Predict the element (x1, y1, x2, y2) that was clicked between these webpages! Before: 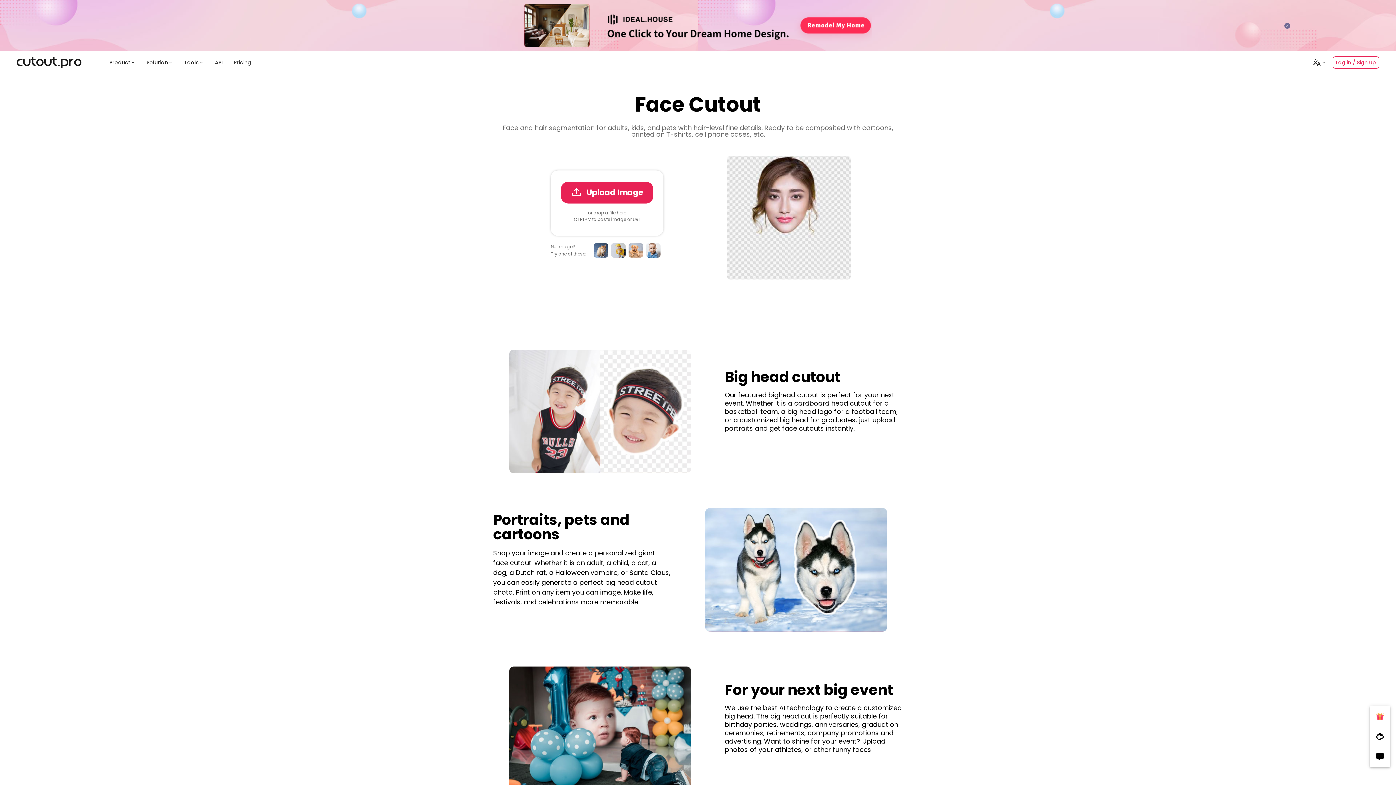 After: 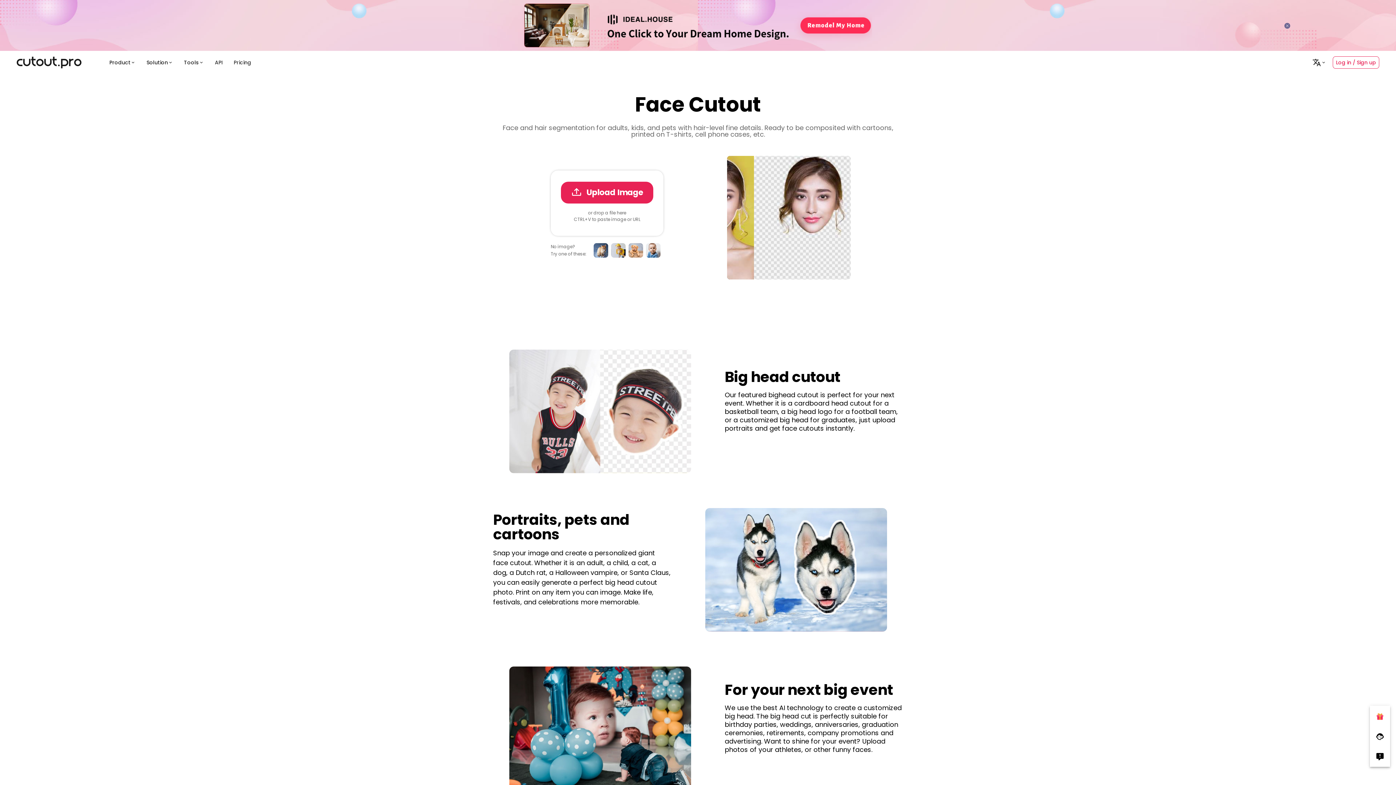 Action: bbox: (0, 0, 1396, 50)